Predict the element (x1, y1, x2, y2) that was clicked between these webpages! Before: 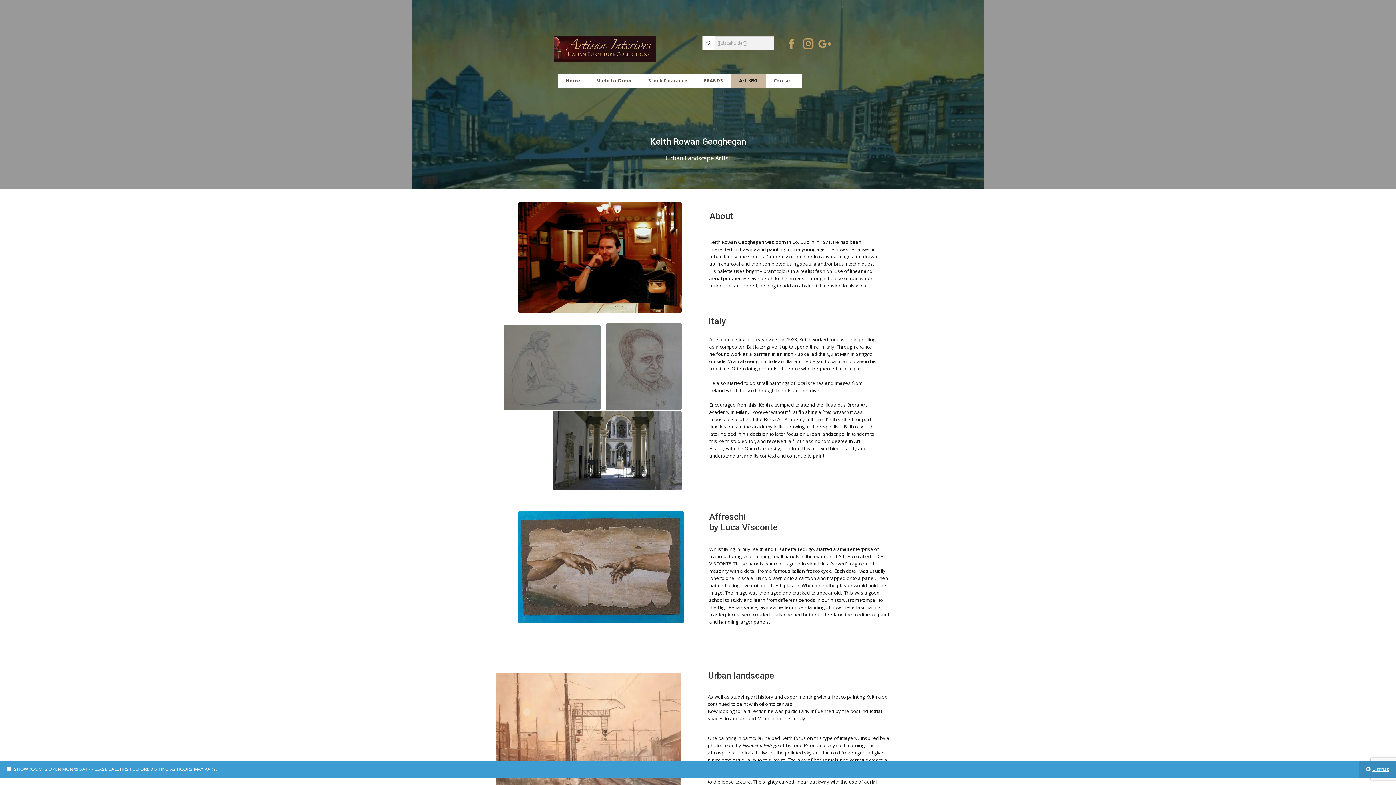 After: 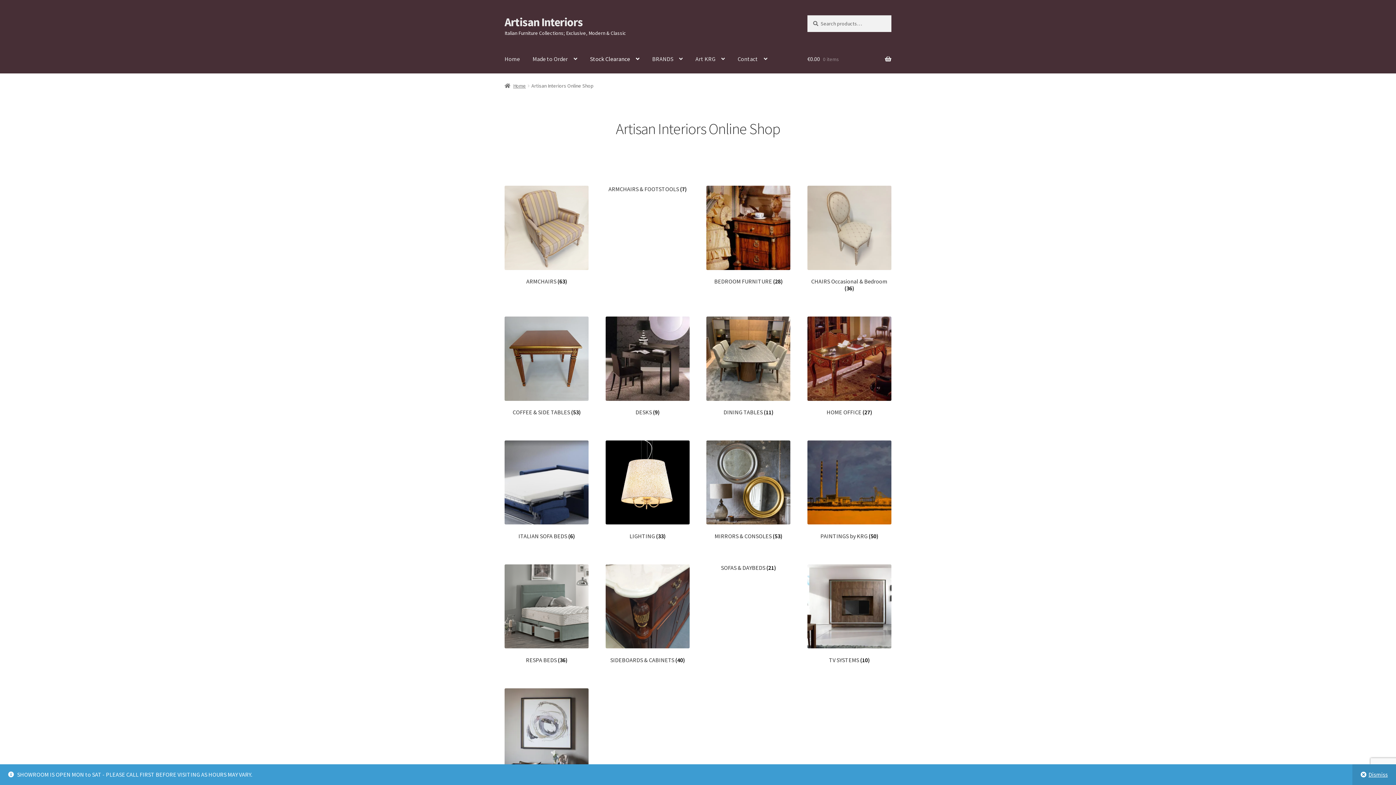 Action: bbox: (640, 74, 695, 87) label: Stock Clearance